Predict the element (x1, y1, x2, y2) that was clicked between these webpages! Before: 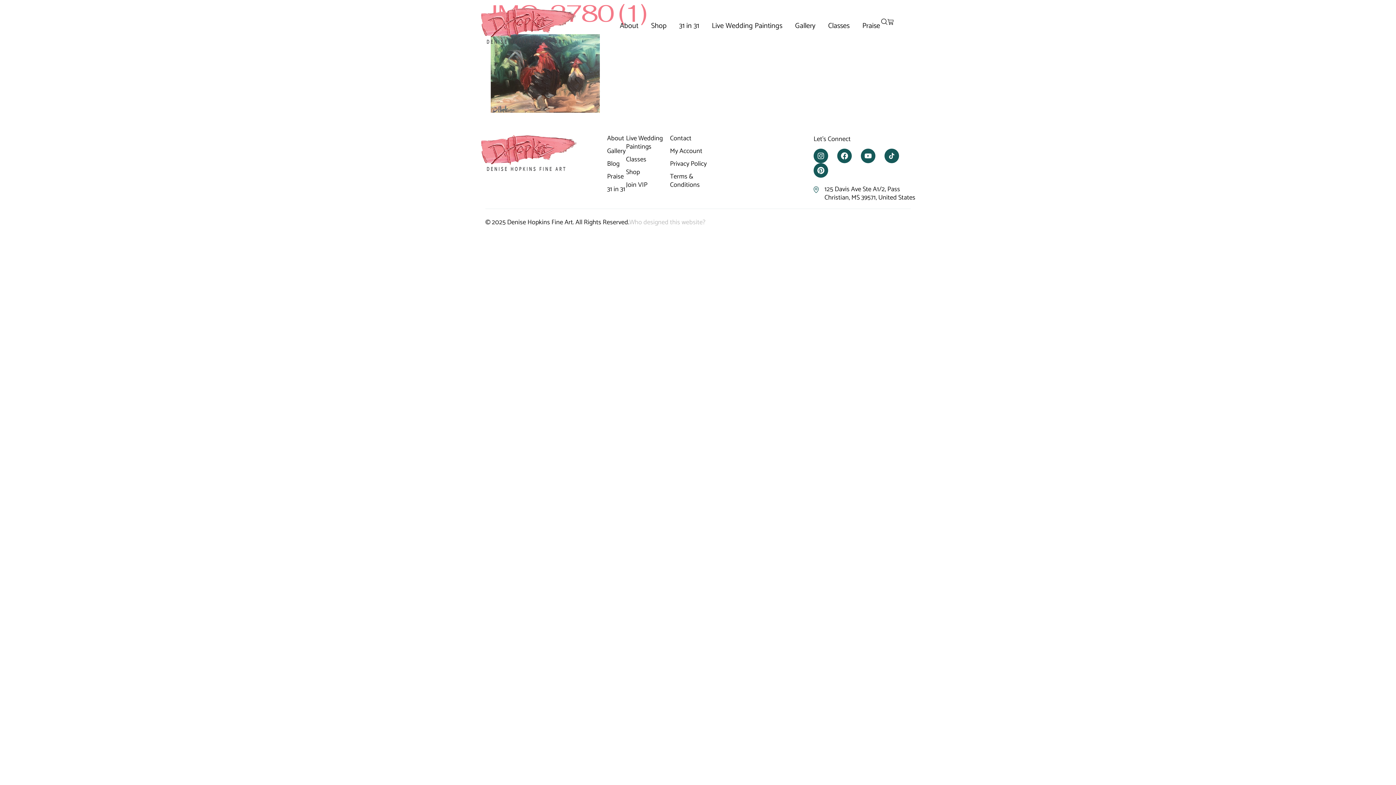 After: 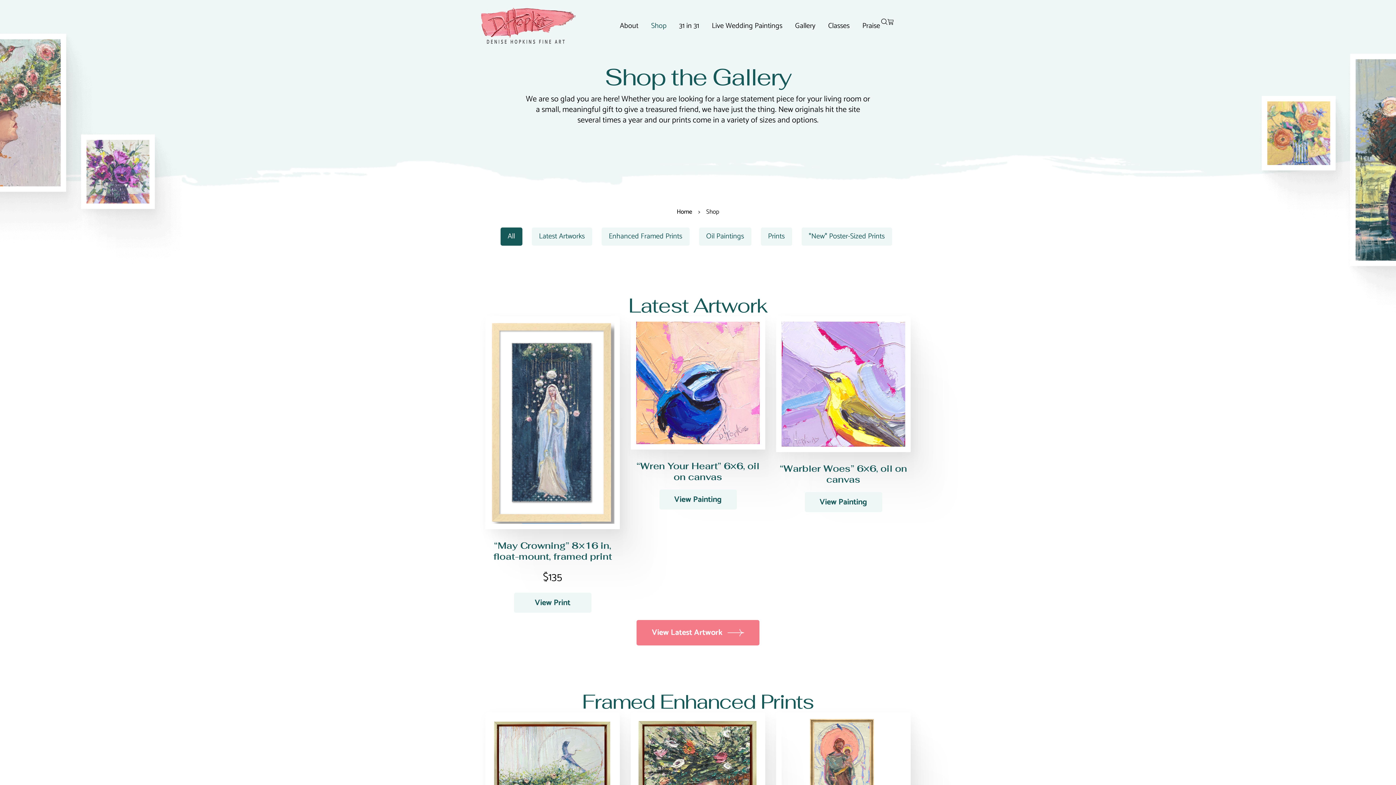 Action: bbox: (626, 168, 670, 176) label: Shop